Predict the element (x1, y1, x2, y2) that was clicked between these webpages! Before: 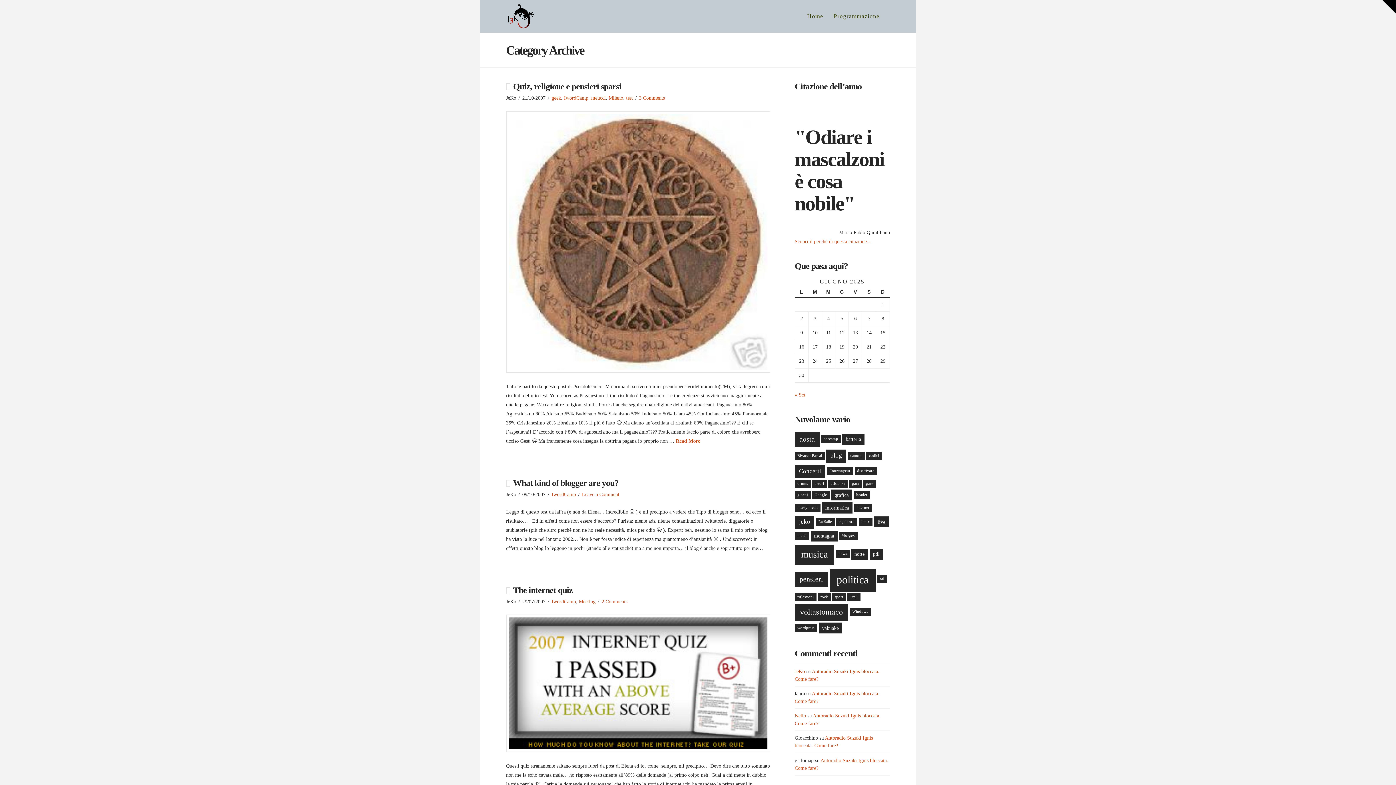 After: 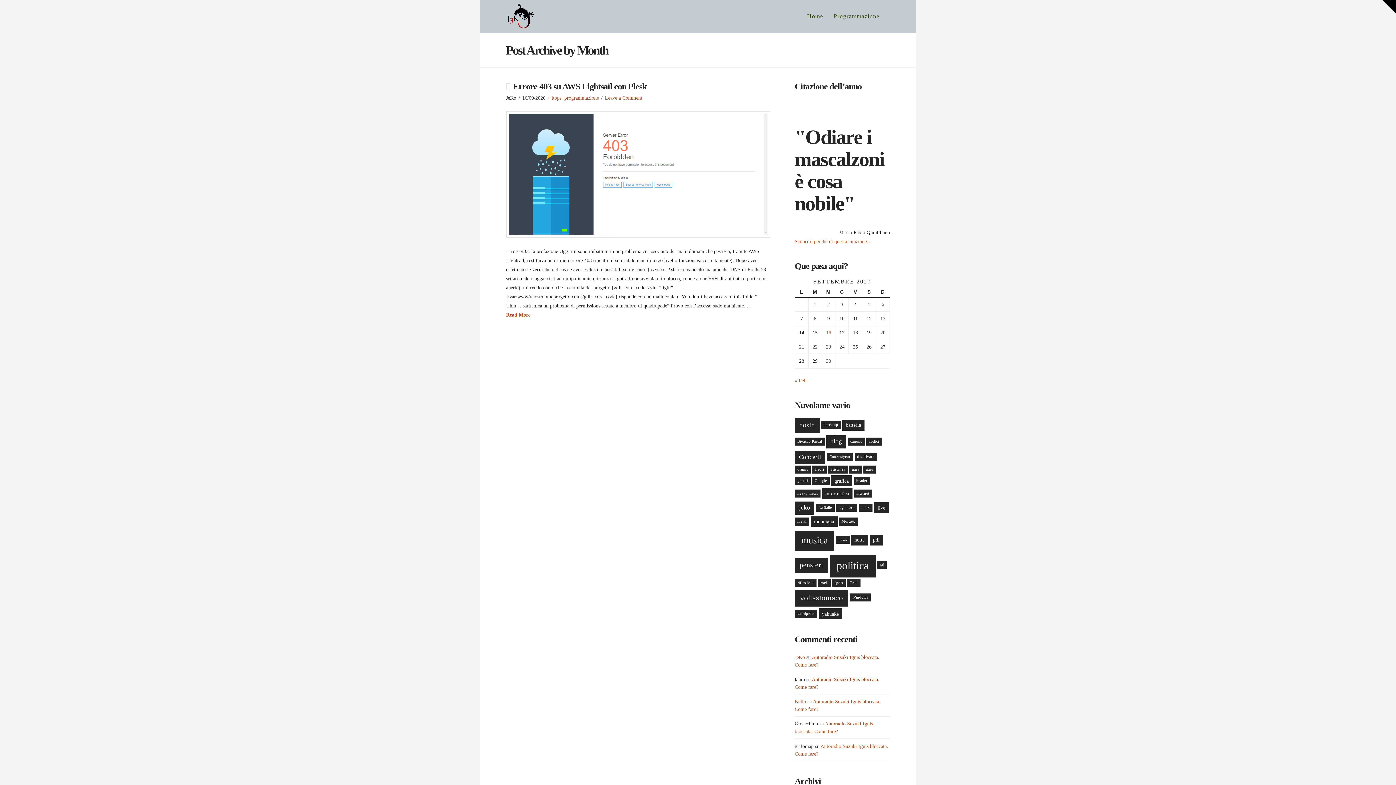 Action: bbox: (794, 392, 805, 397) label: « Set